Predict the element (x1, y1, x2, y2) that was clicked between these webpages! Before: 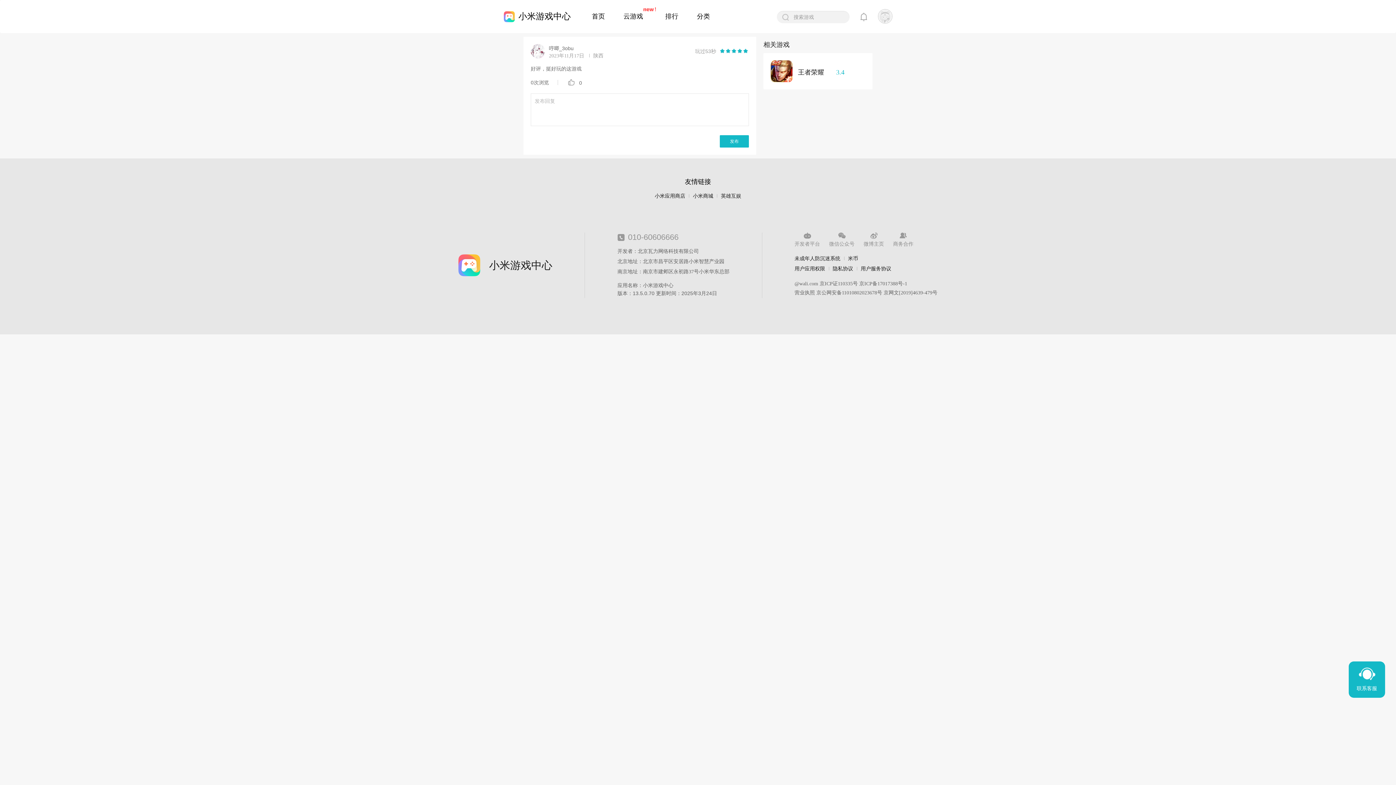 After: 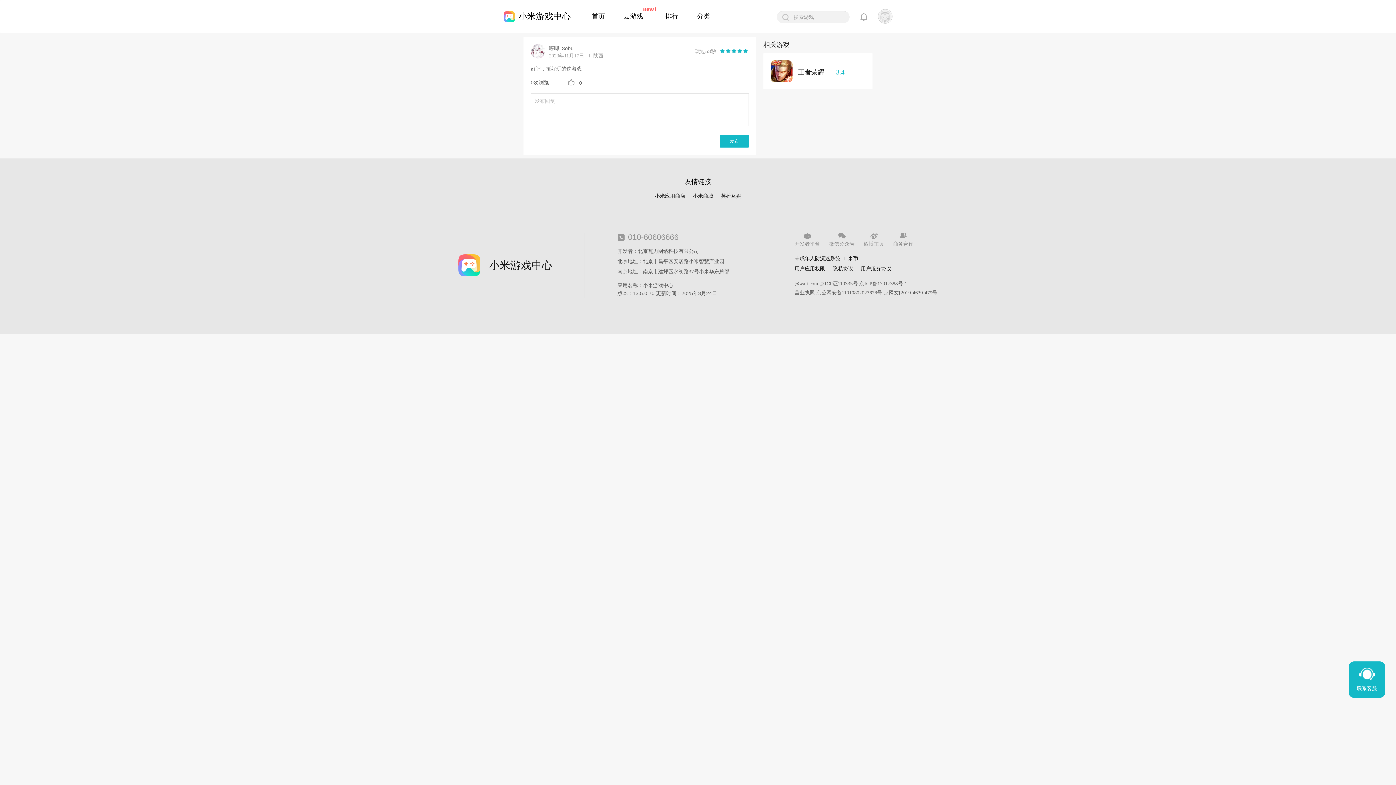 Action: label: 英雄互娱 bbox: (721, 191, 741, 203)